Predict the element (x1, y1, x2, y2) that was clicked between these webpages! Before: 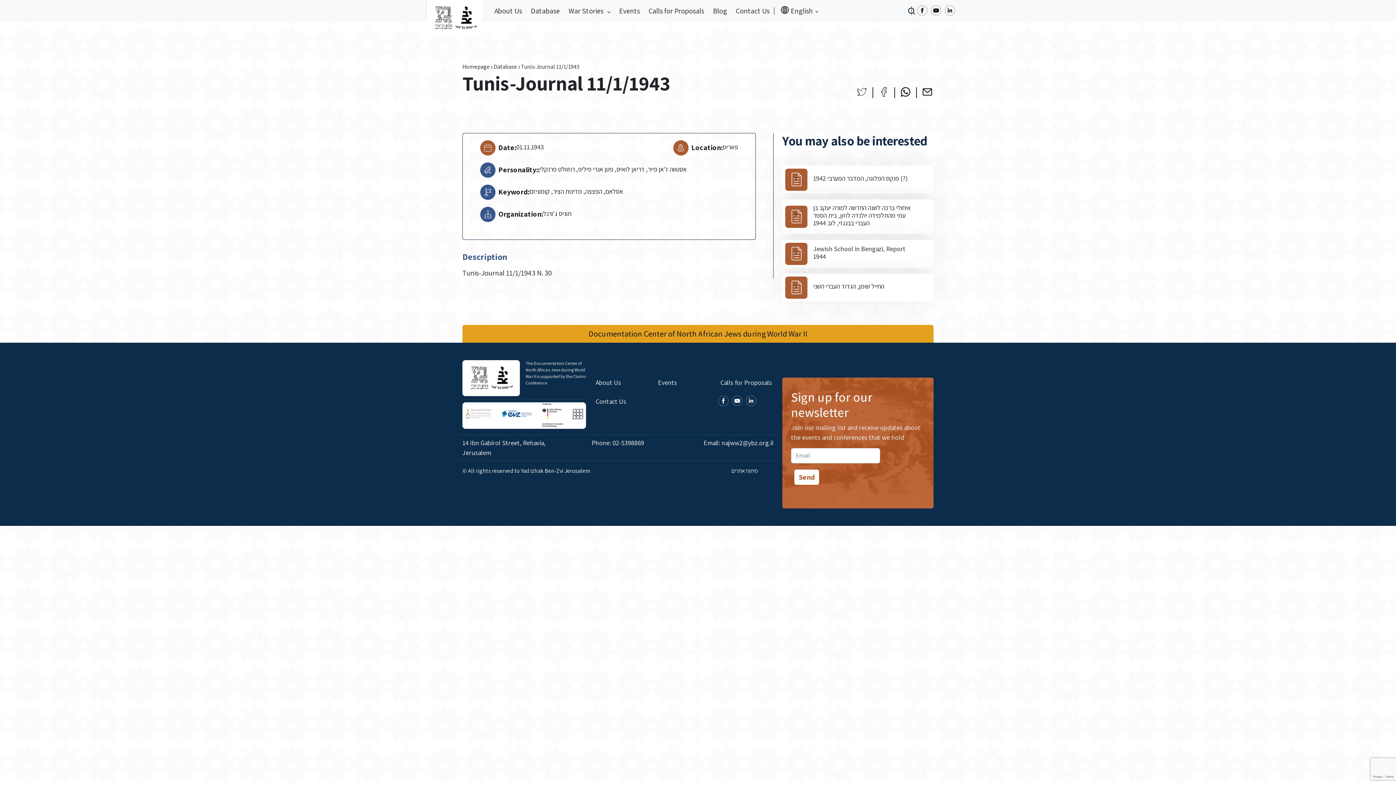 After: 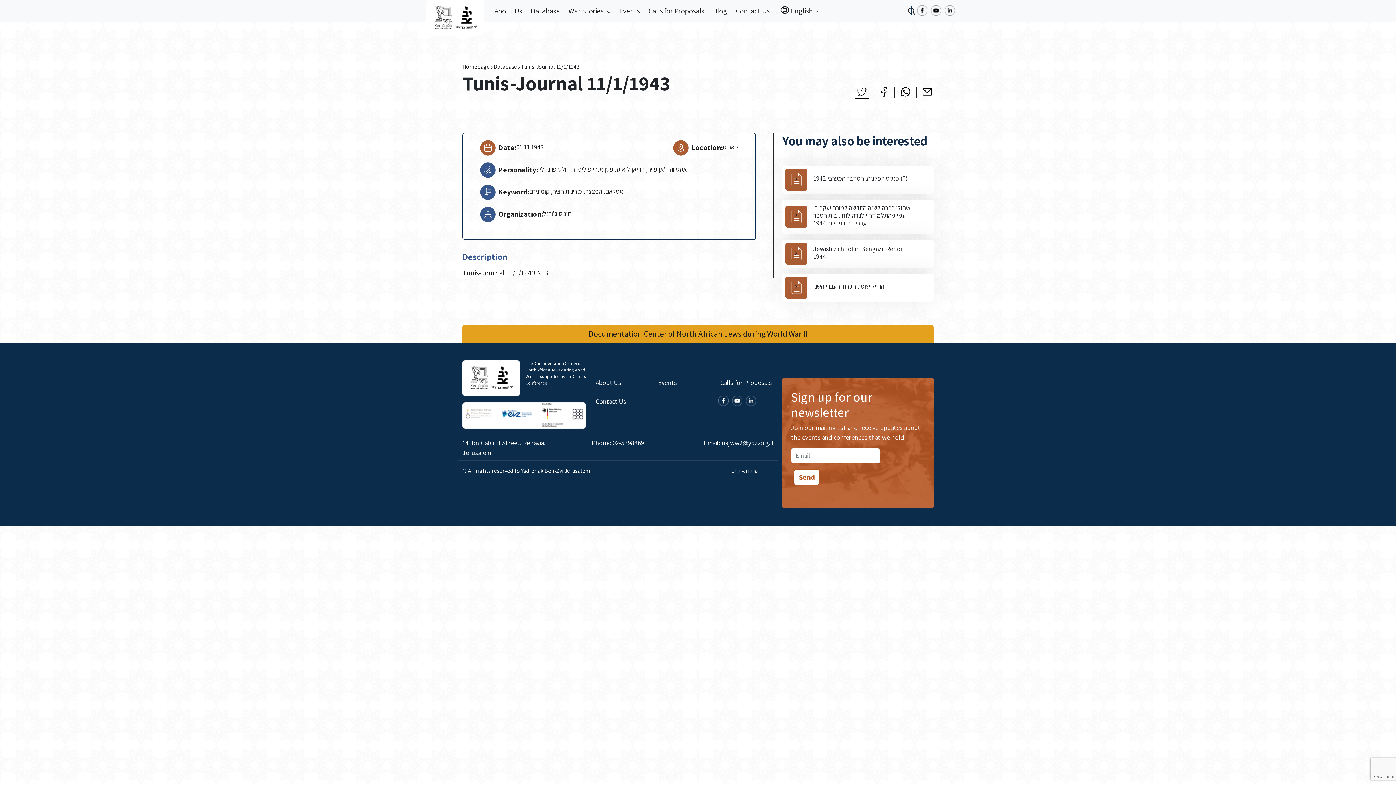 Action: bbox: (857, 87, 866, 96)